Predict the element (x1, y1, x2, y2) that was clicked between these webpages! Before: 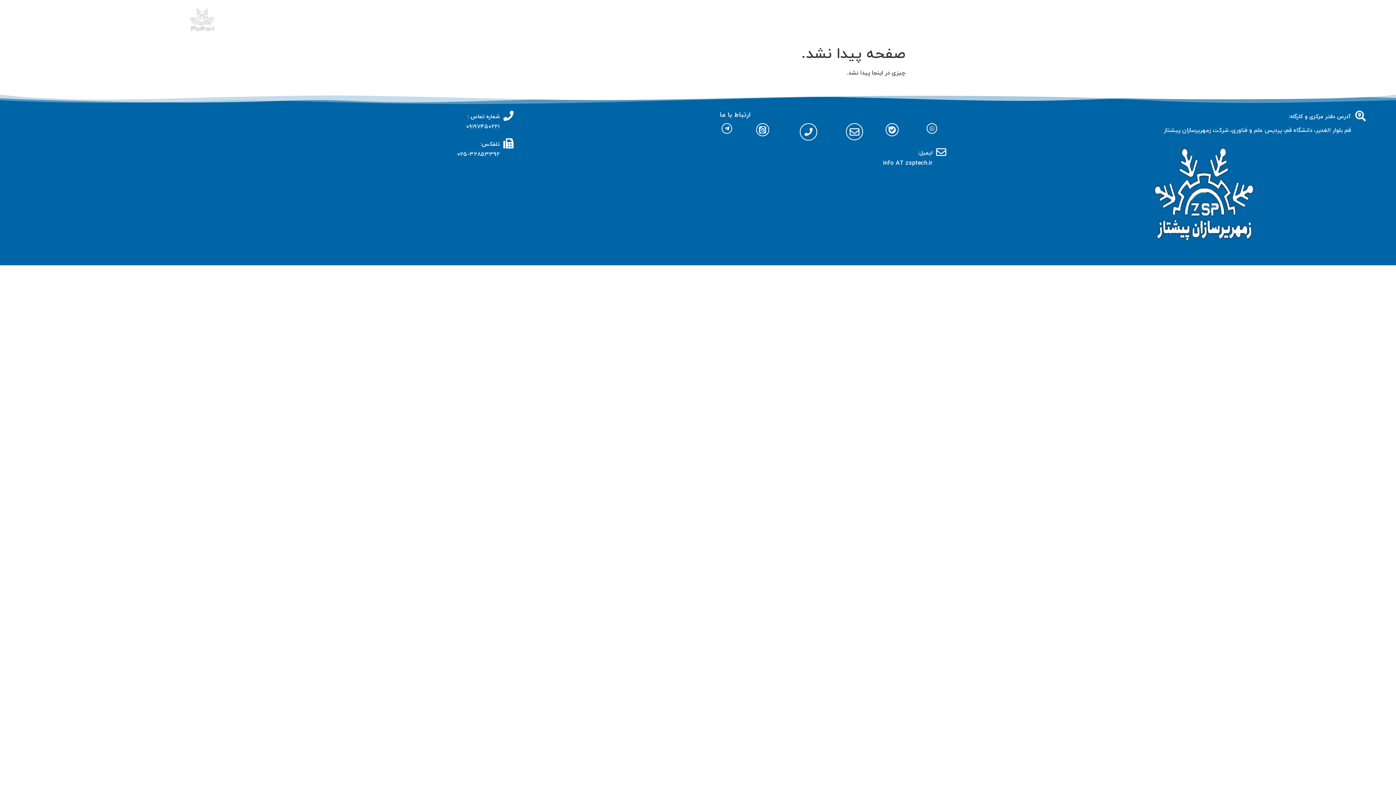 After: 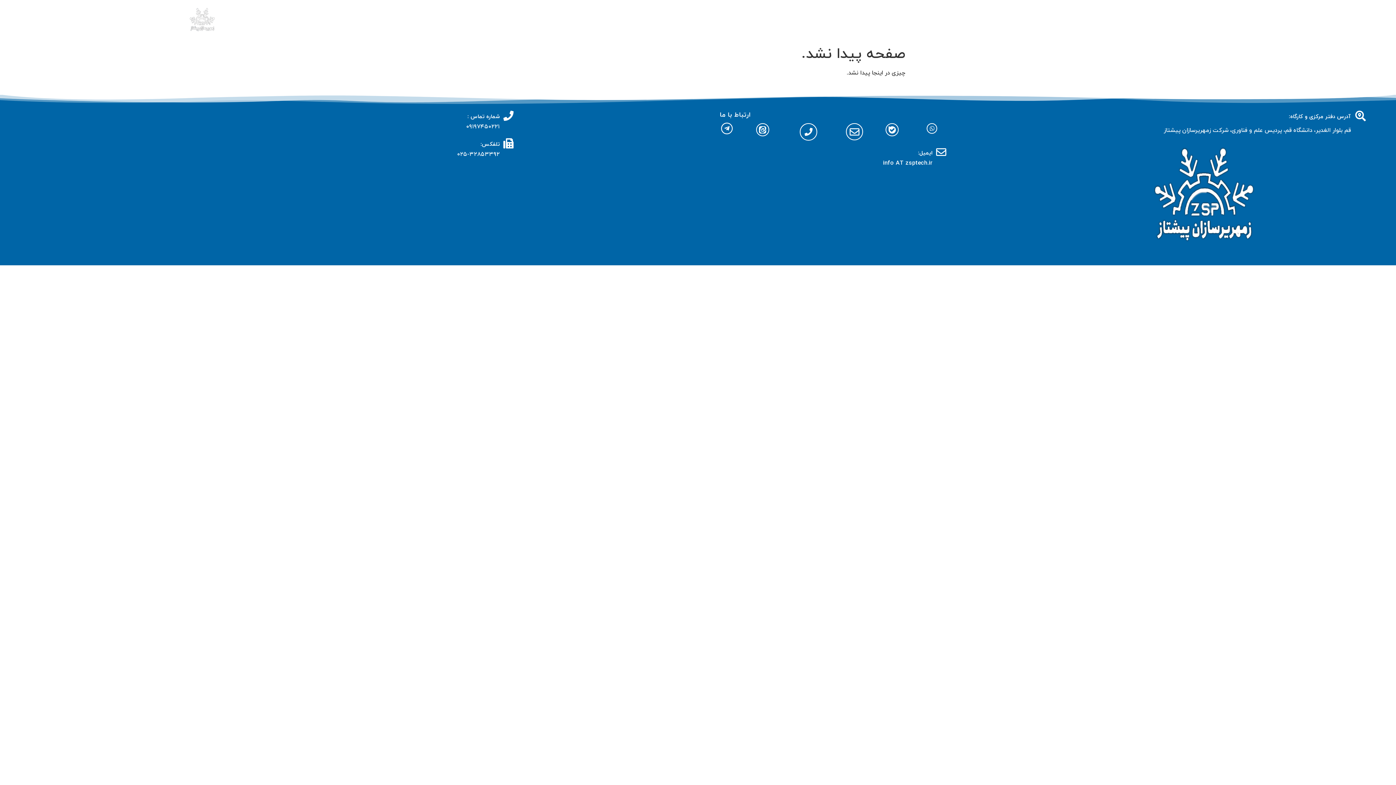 Action: bbox: (721, 123, 732, 133)